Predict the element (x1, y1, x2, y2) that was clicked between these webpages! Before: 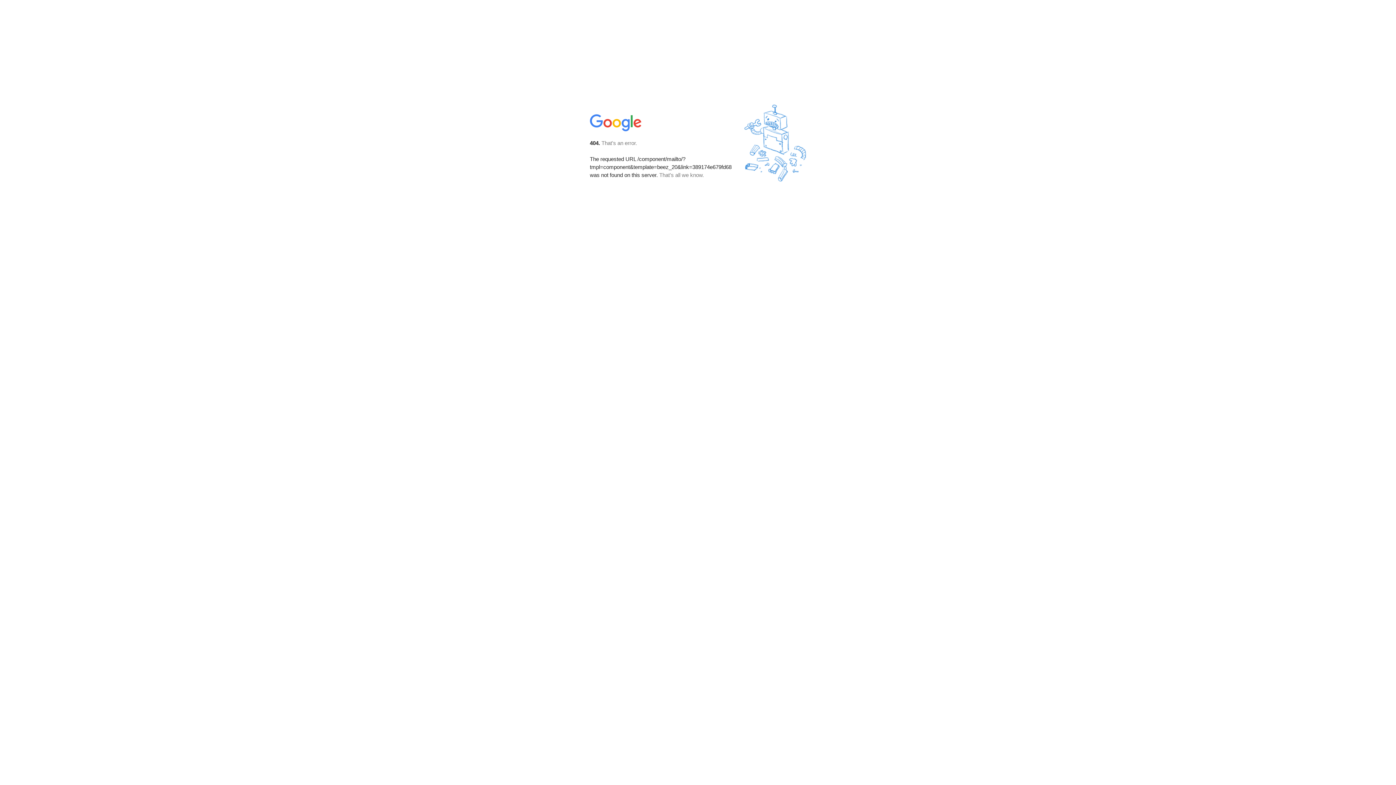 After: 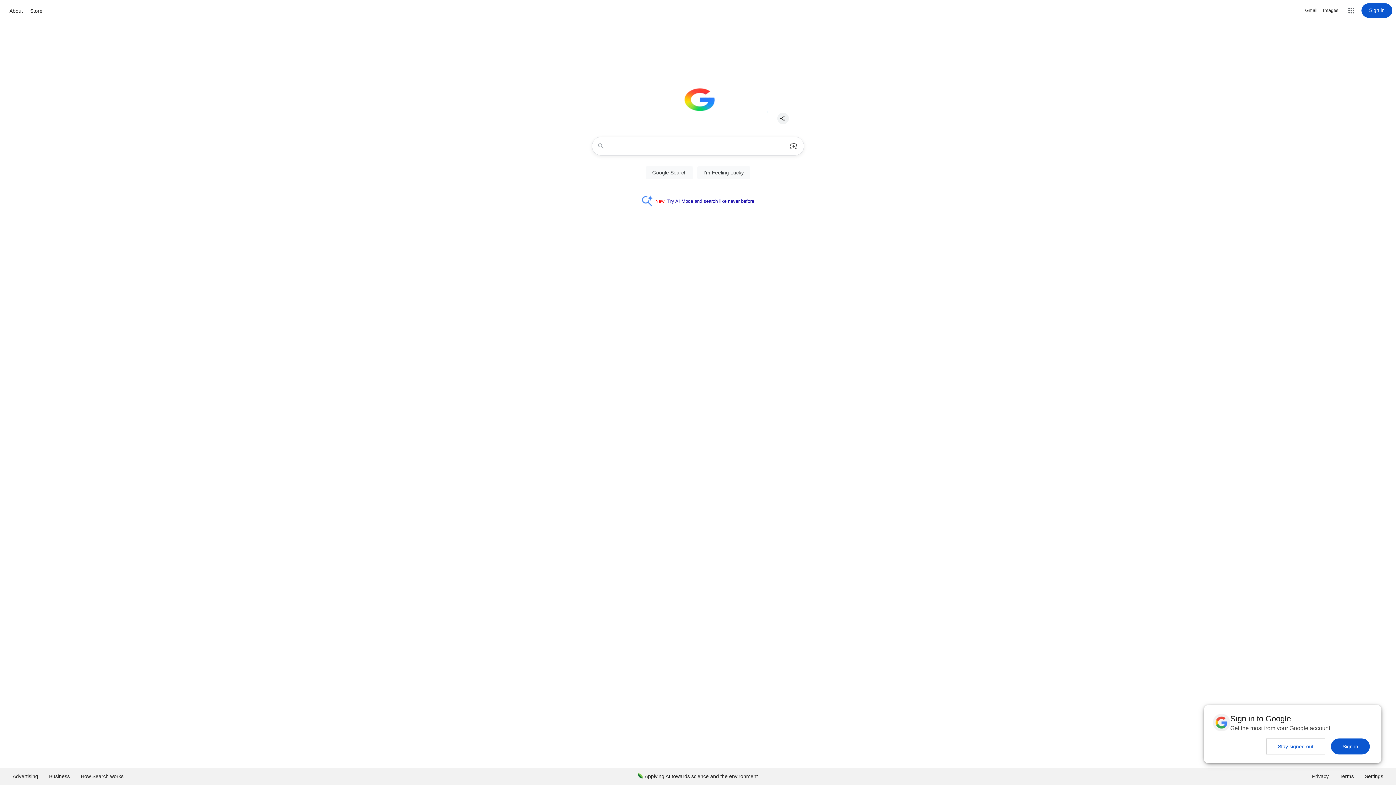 Action: bbox: (590, 127, 642, 134)